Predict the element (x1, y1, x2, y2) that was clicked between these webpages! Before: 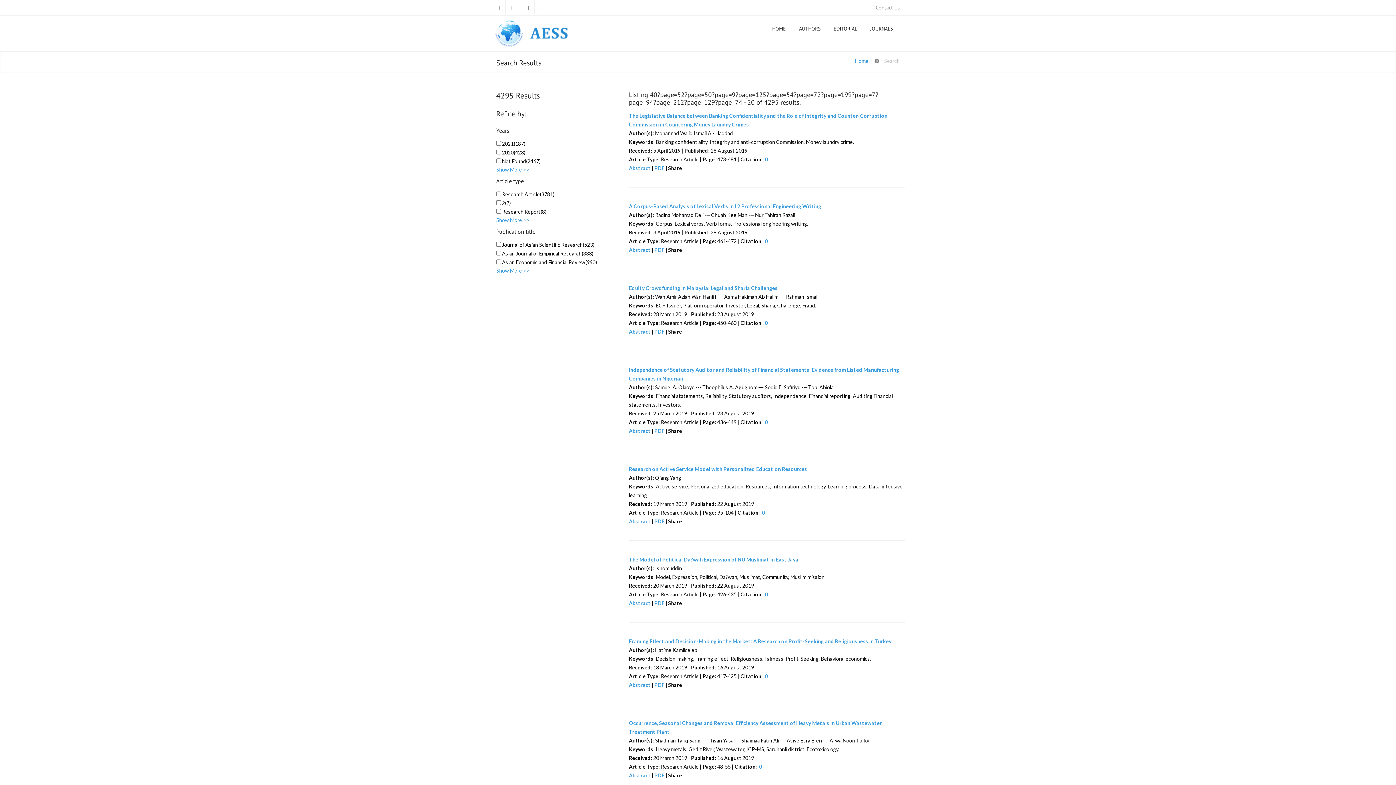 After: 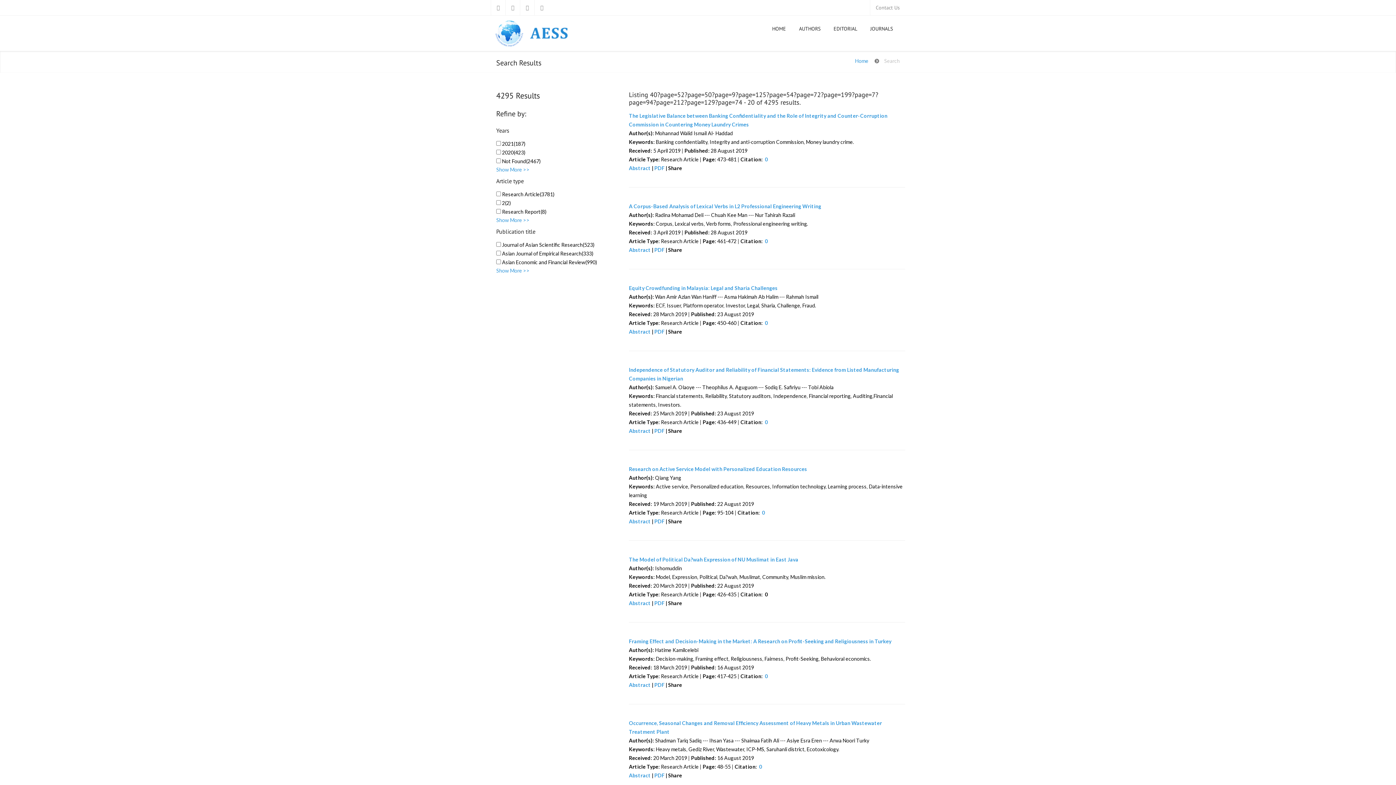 Action: label: 0 bbox: (765, 591, 768, 597)